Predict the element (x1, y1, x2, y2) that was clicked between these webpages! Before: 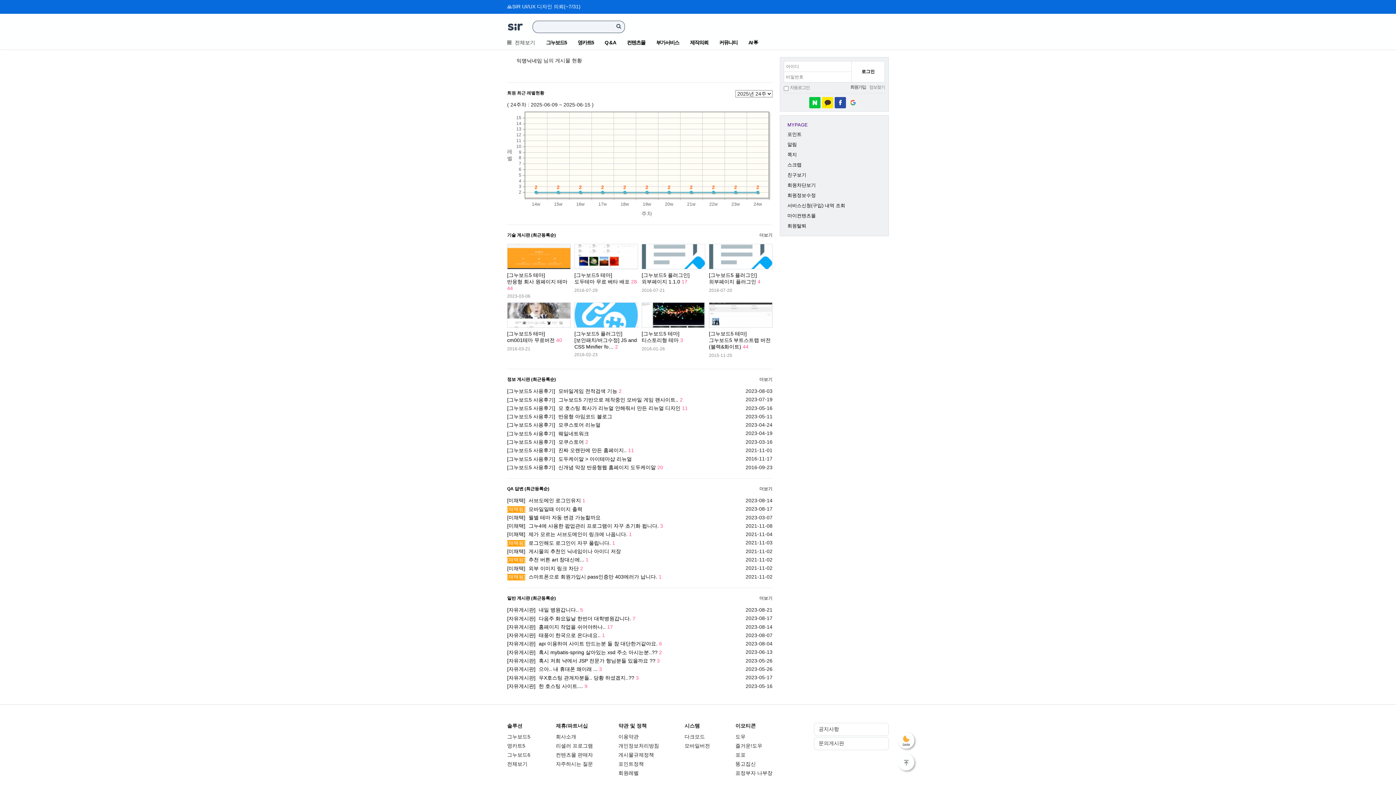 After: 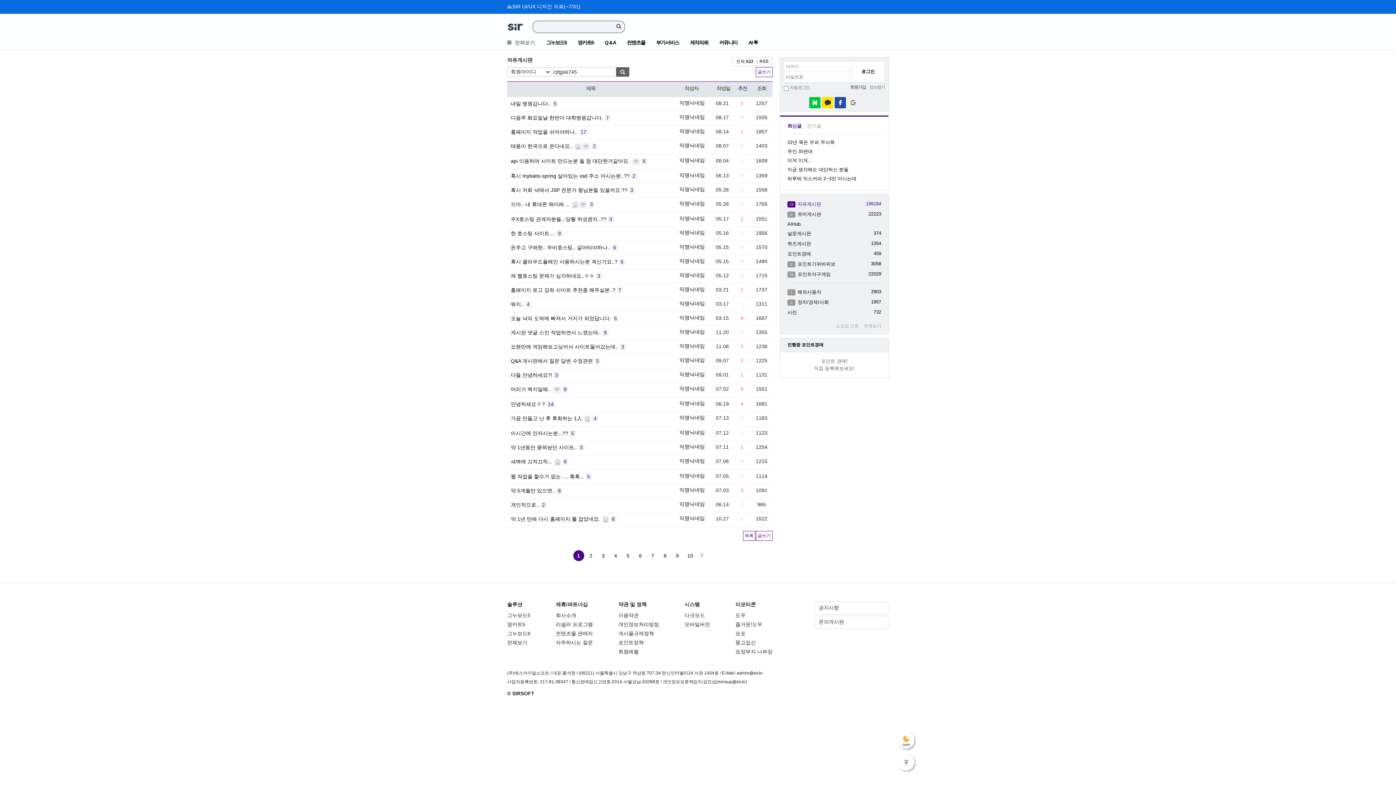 Action: bbox: (507, 641, 535, 647) label: [자유게시판]